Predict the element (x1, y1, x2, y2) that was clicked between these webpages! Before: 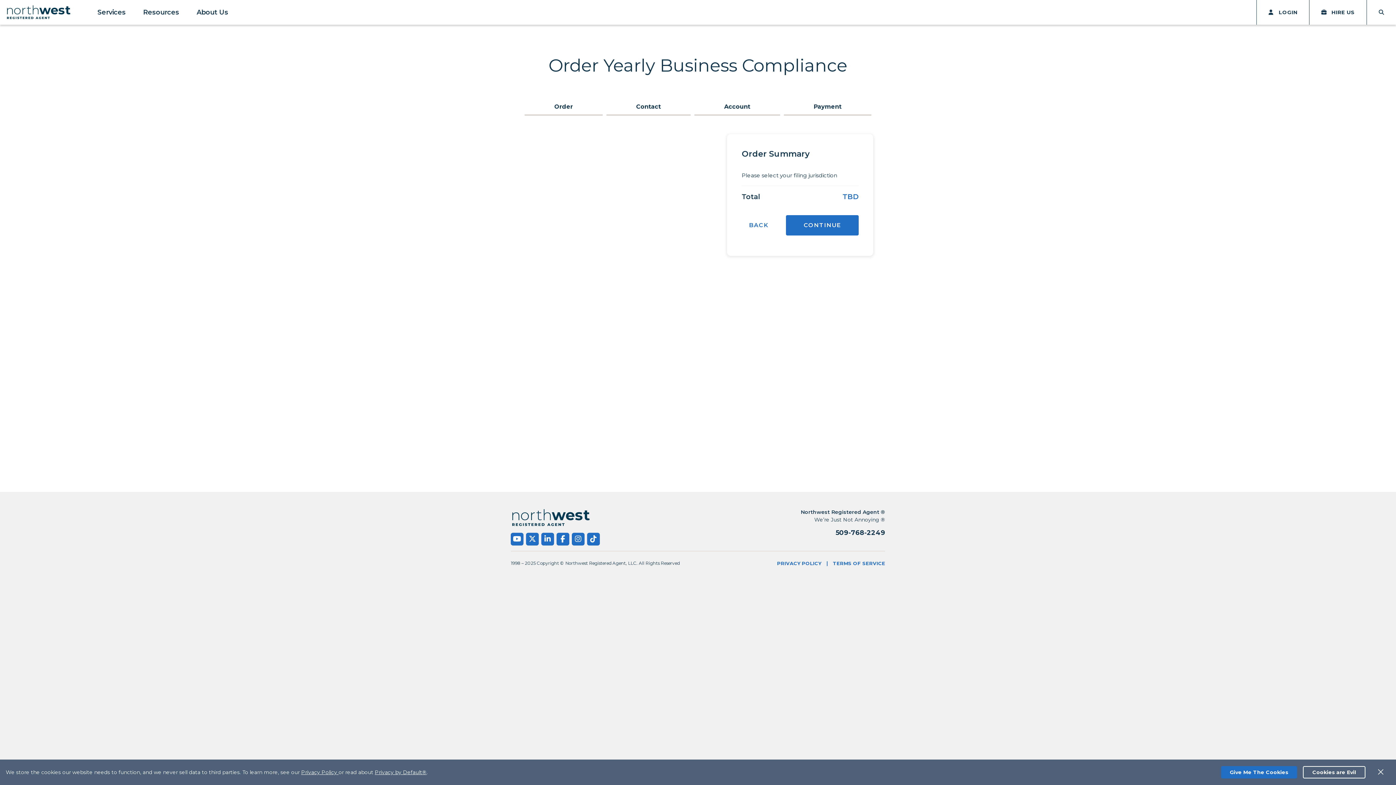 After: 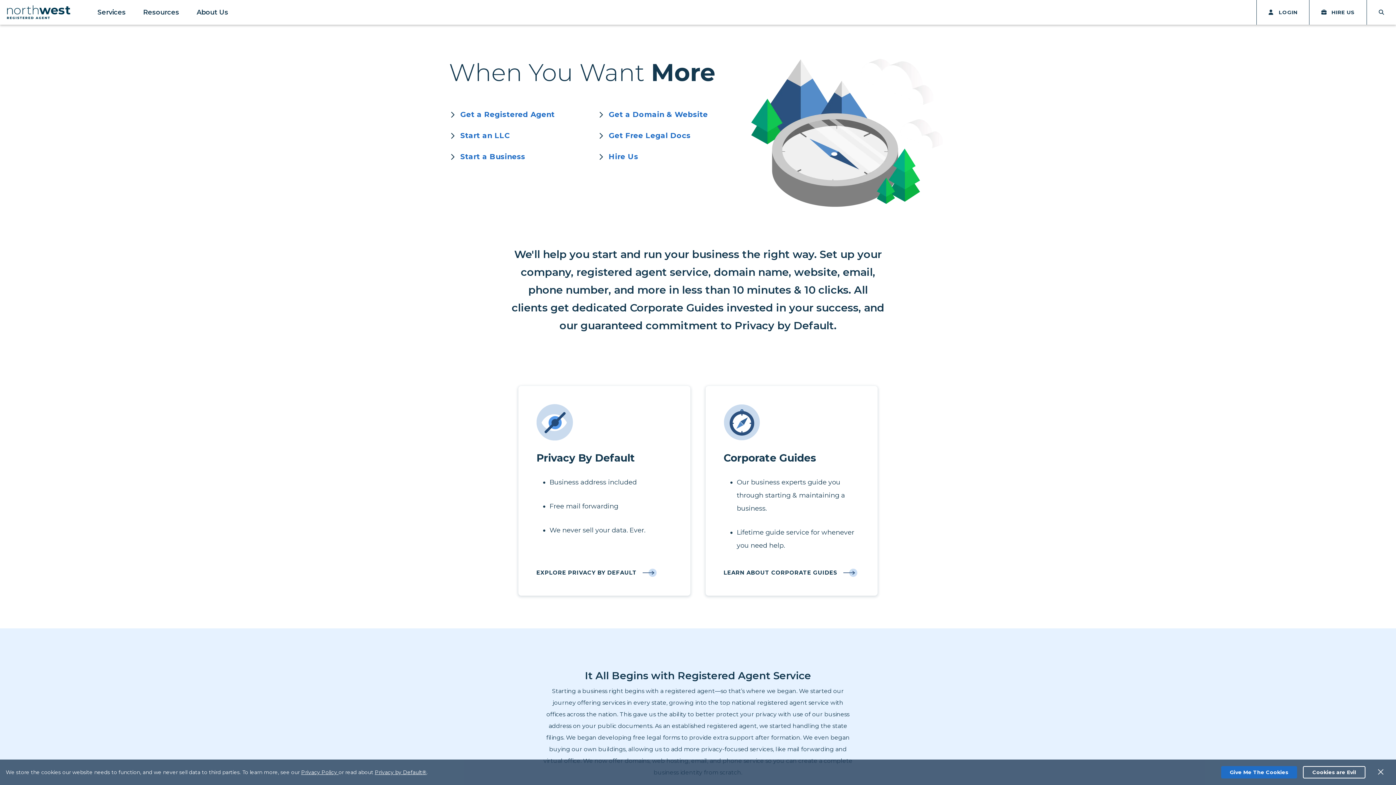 Action: bbox: (5, 0, 71, 24)